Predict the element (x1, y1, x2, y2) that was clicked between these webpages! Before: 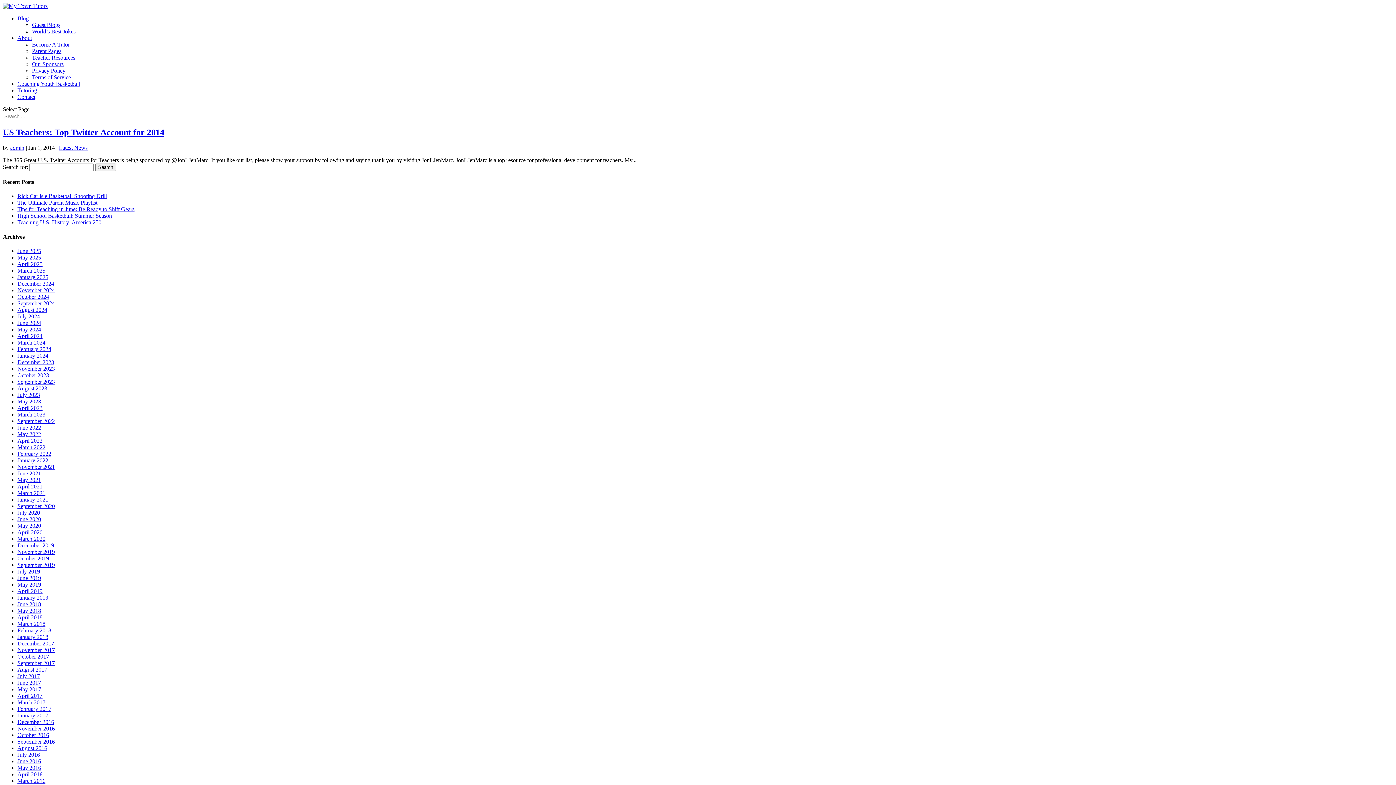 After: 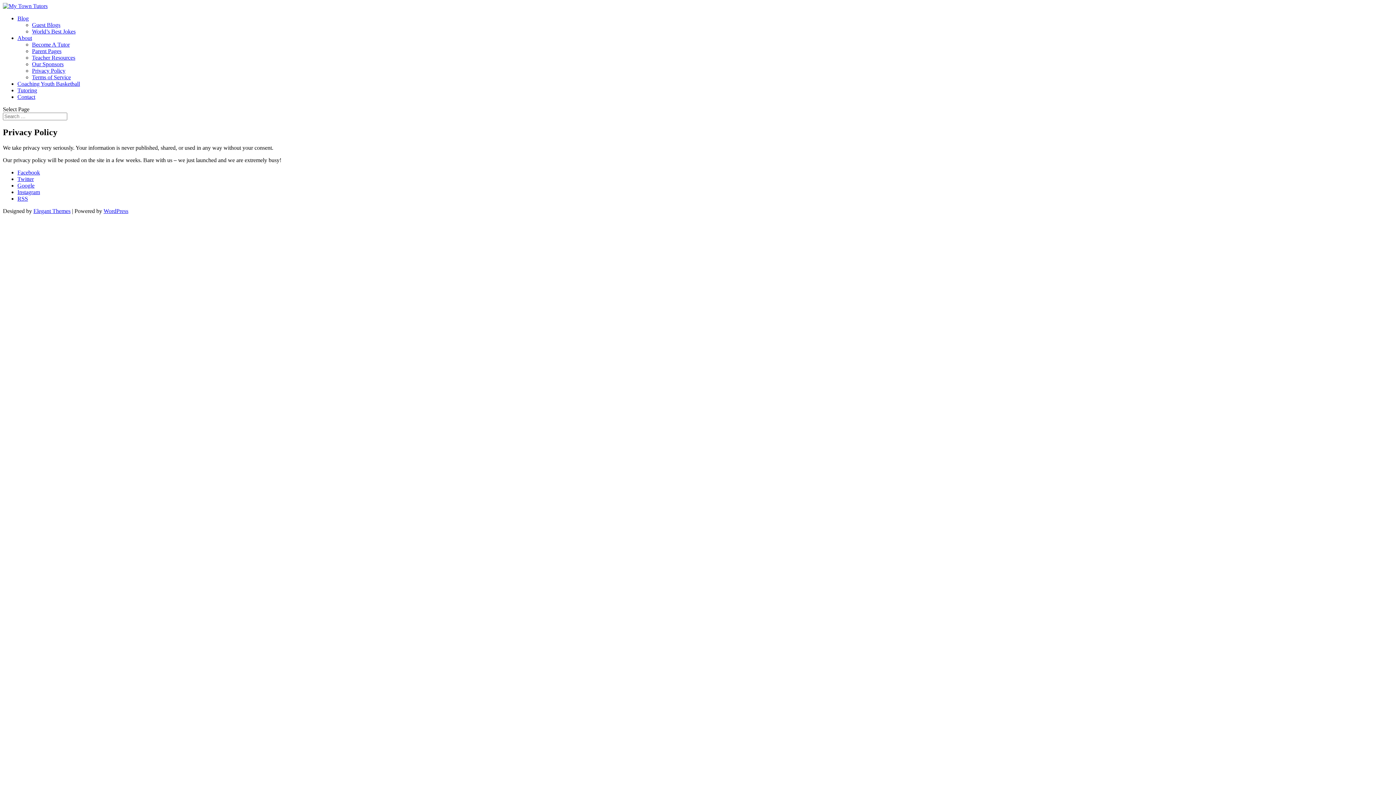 Action: label: Privacy Policy bbox: (32, 67, 65, 73)